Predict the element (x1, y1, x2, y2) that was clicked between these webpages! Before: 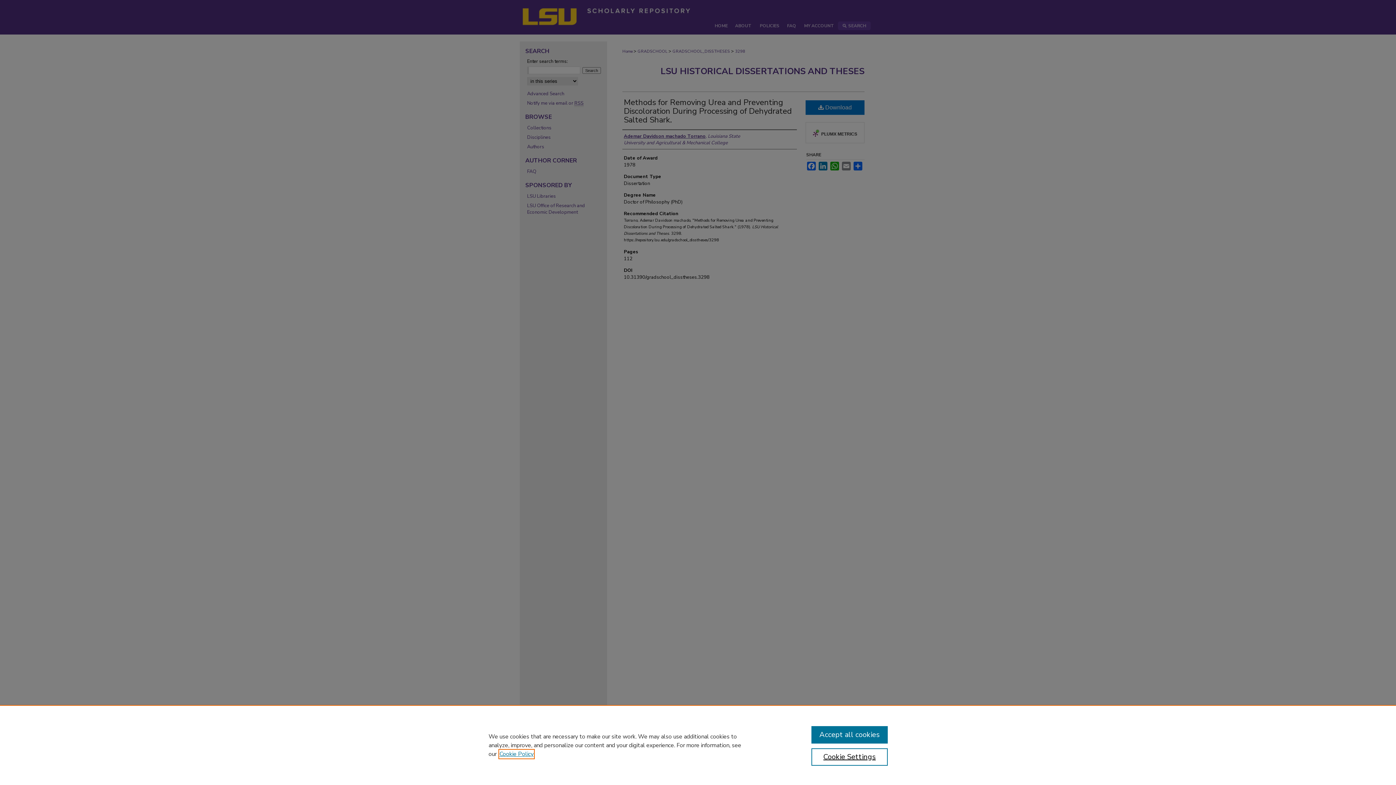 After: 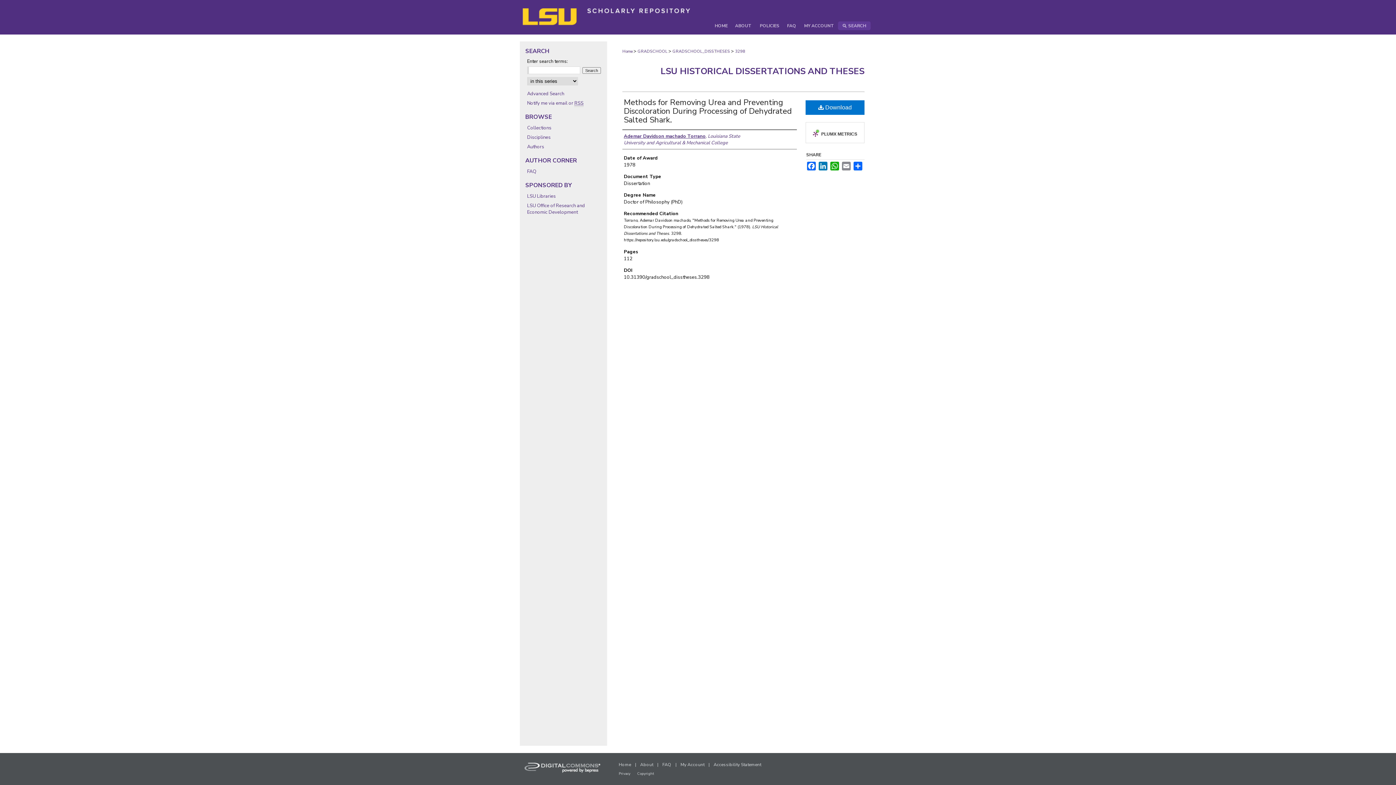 Action: label: Accept all cookies bbox: (811, 726, 887, 744)